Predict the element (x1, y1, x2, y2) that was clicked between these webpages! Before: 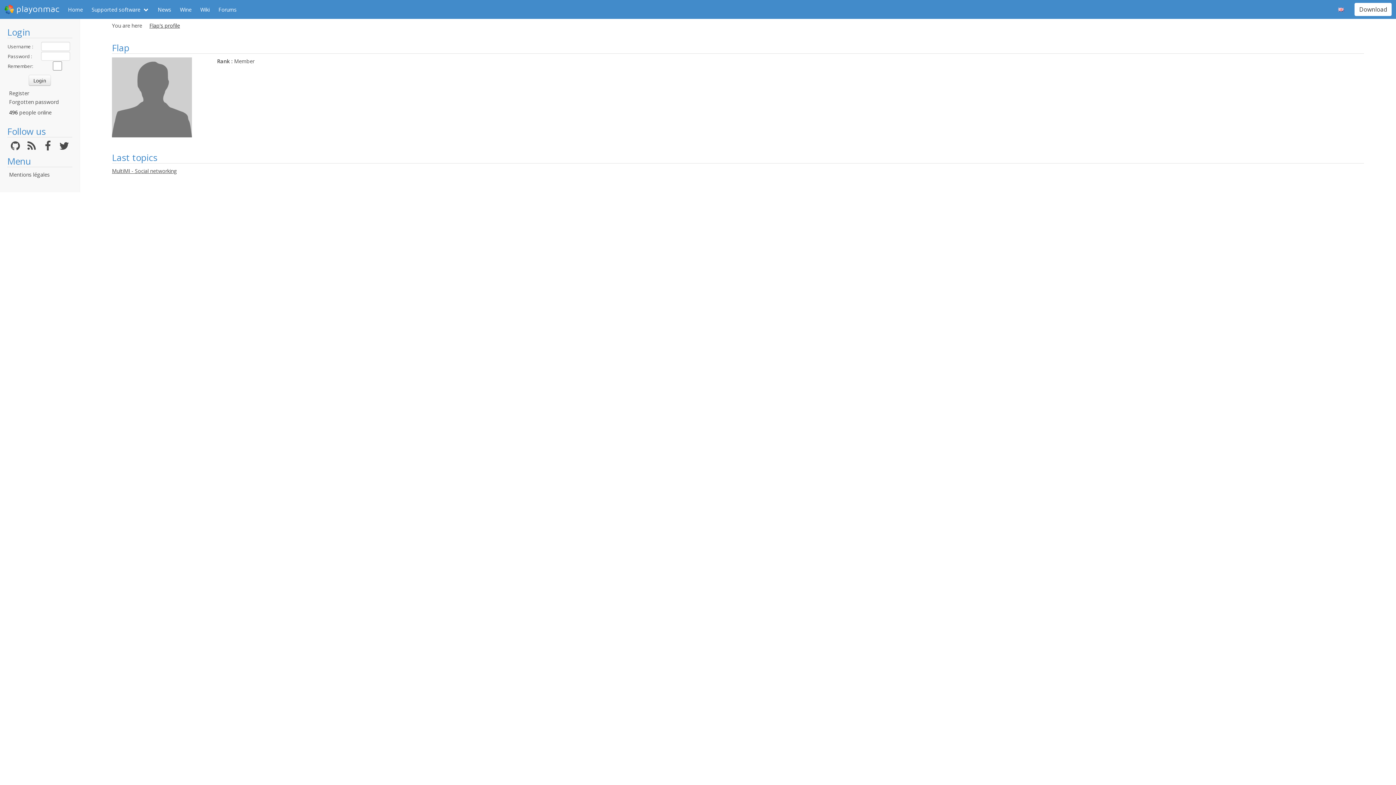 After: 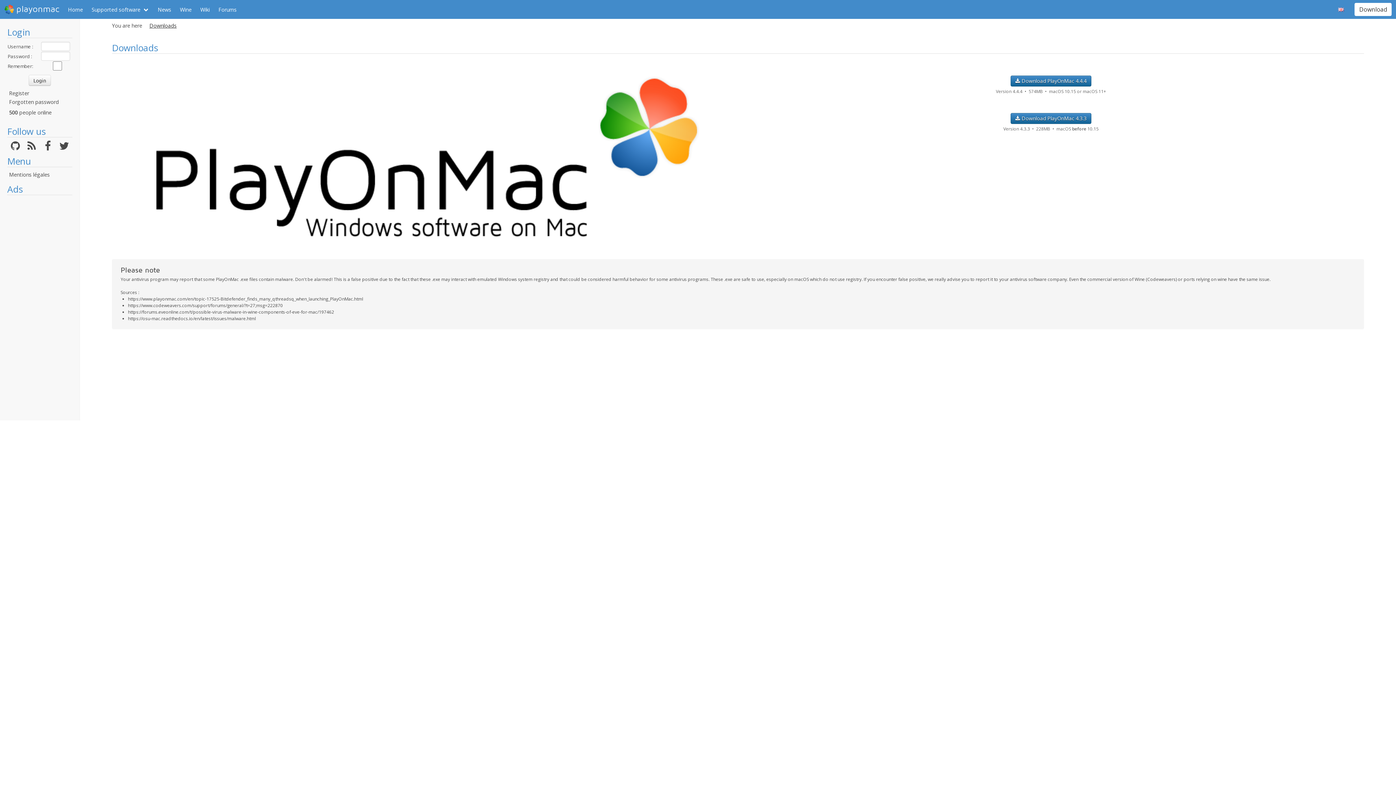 Action: label: Download bbox: (1354, 2, 1392, 16)